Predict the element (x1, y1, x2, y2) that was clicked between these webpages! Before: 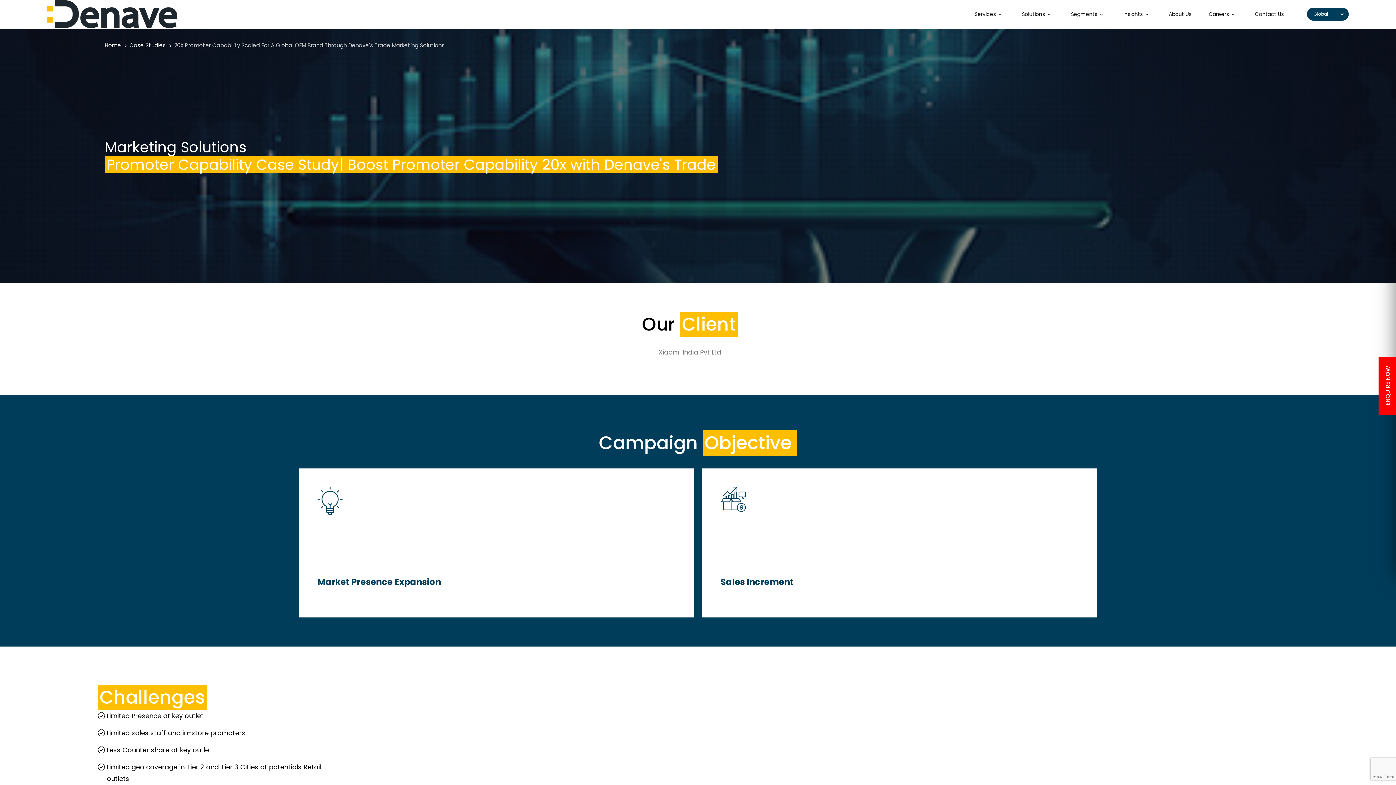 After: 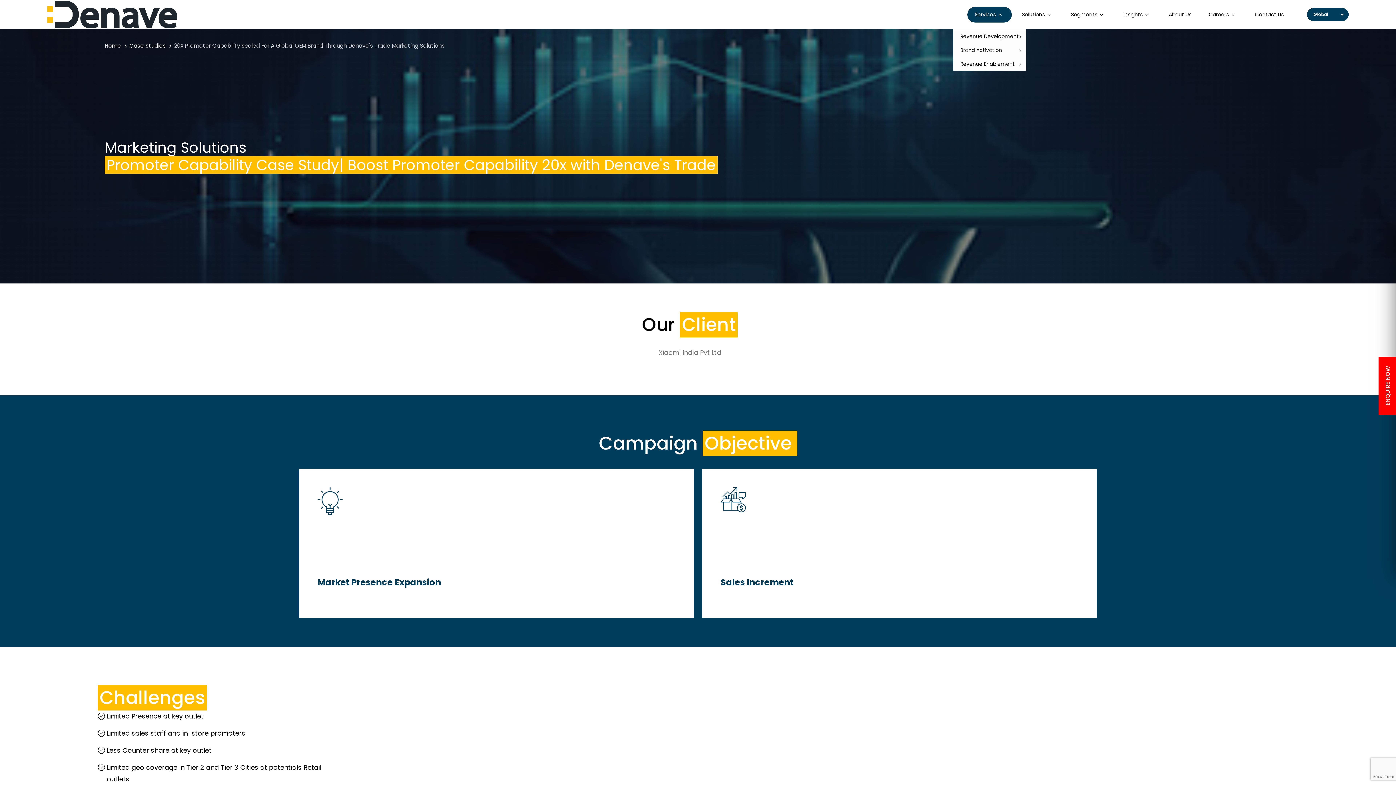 Action: bbox: (967, 6, 1012, 22) label: Services 